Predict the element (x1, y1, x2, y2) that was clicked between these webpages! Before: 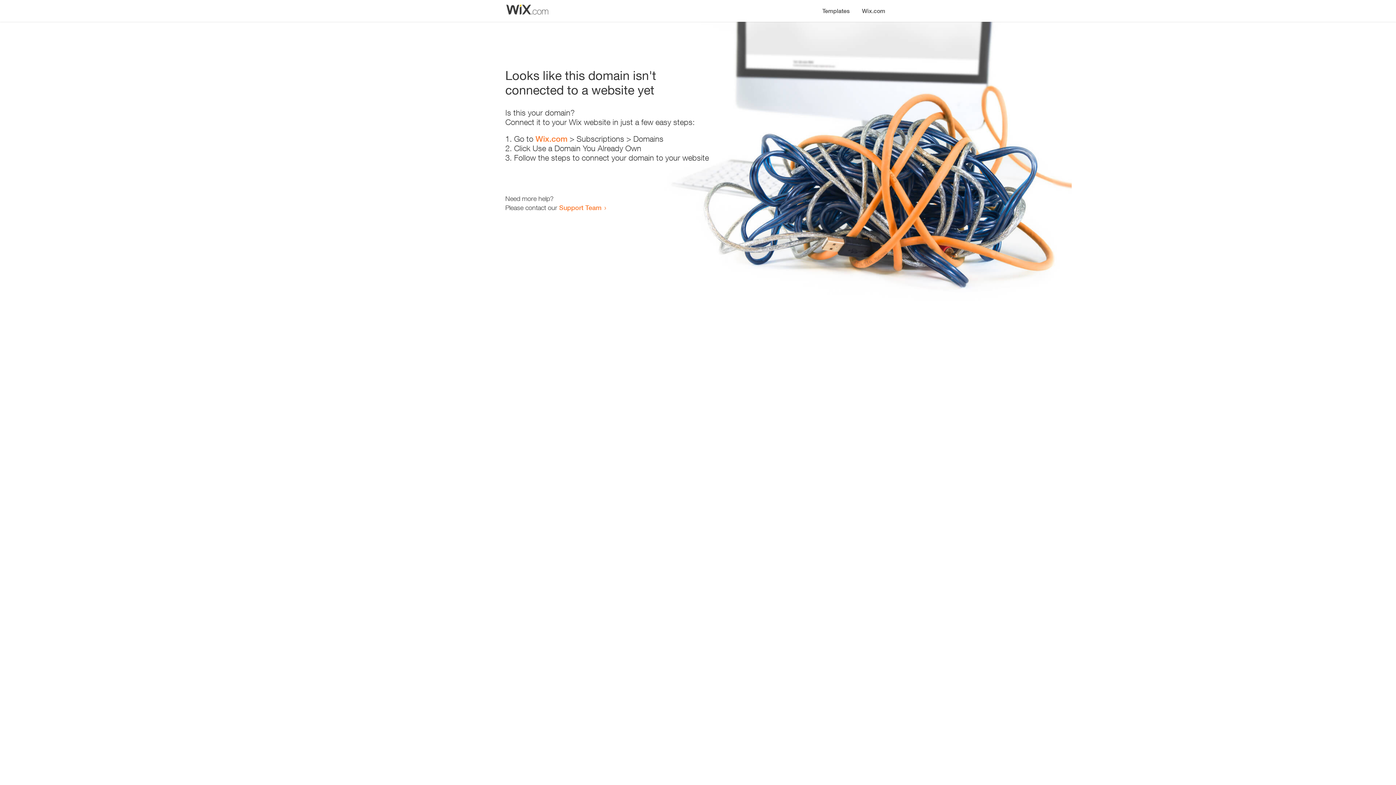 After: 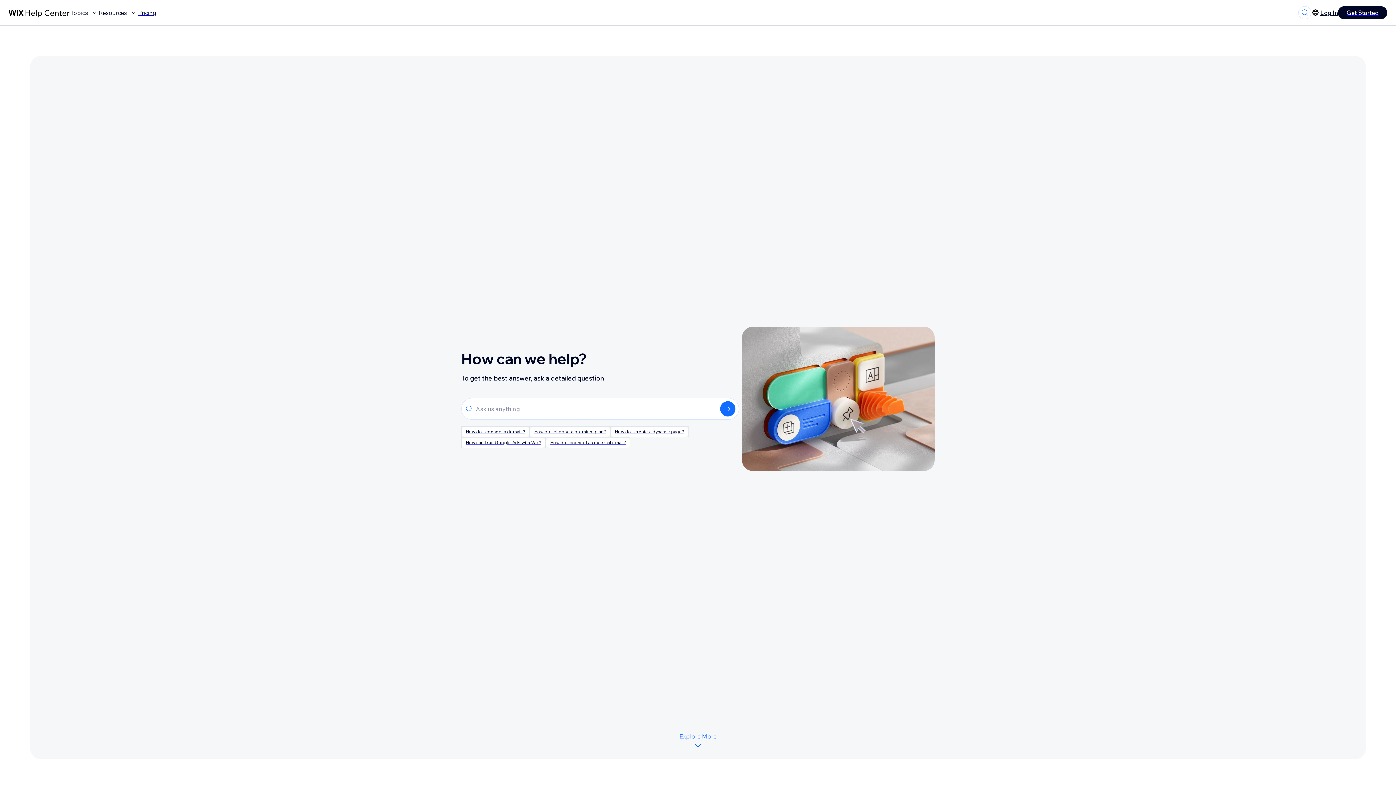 Action: bbox: (559, 203, 601, 211) label: Support Team